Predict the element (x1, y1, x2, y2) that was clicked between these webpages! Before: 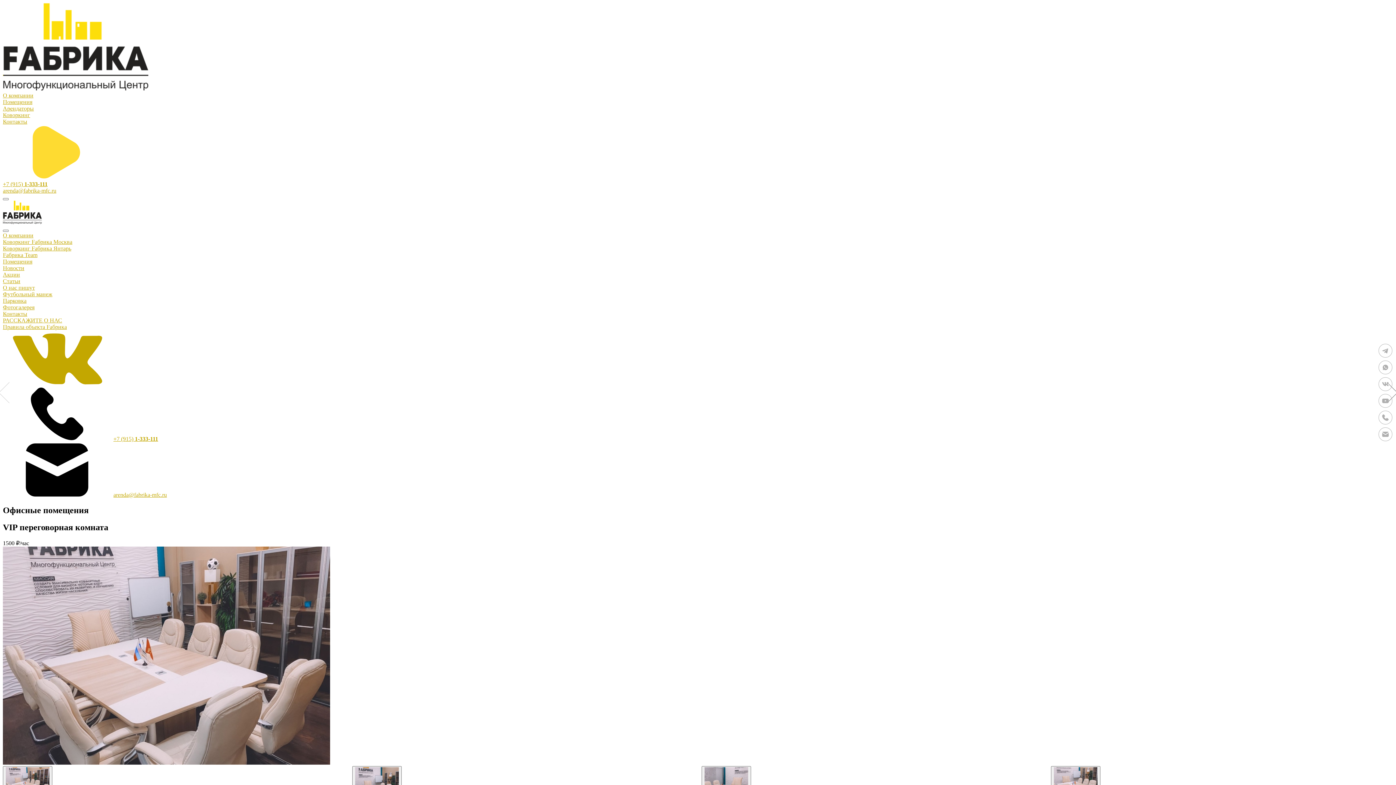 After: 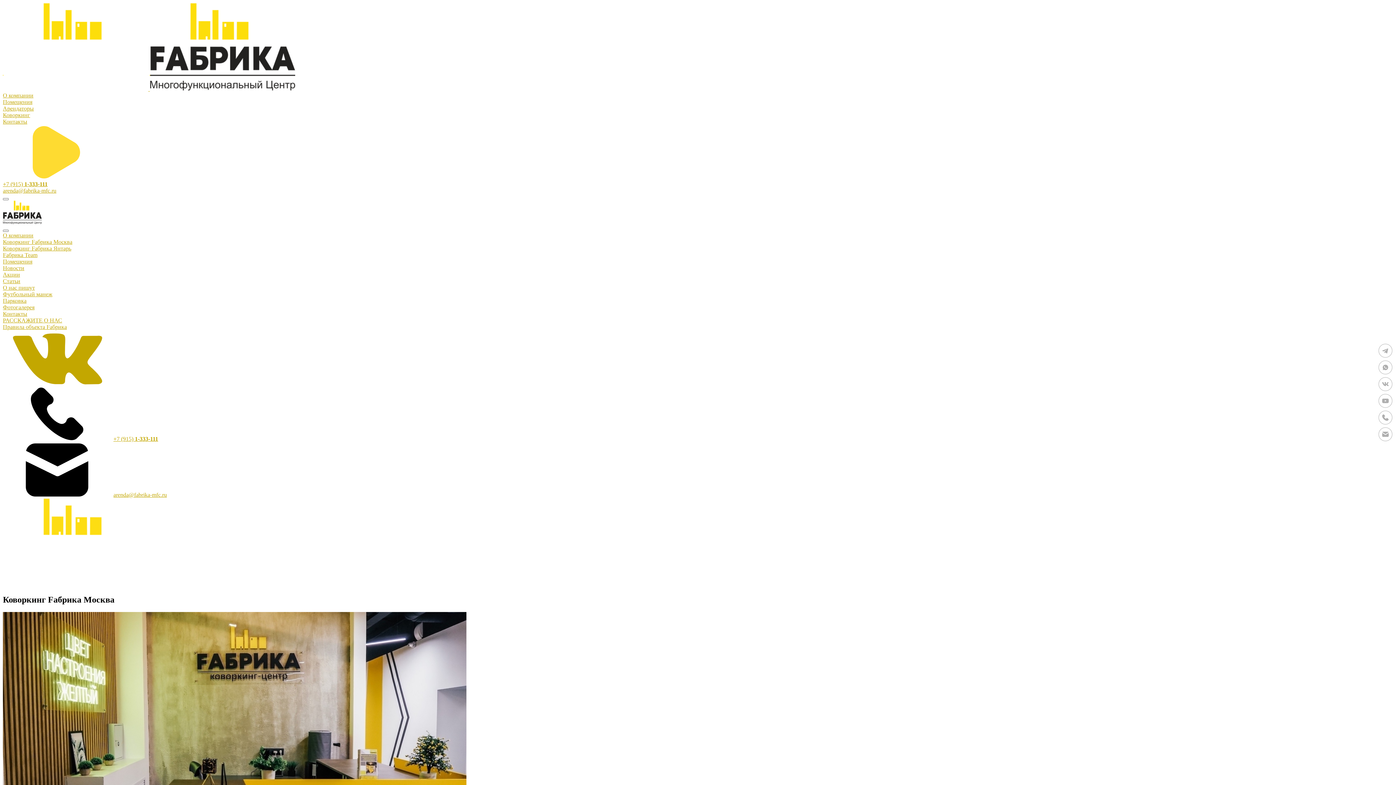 Action: label: Коворкинг Fабрика Москва bbox: (2, 238, 72, 245)